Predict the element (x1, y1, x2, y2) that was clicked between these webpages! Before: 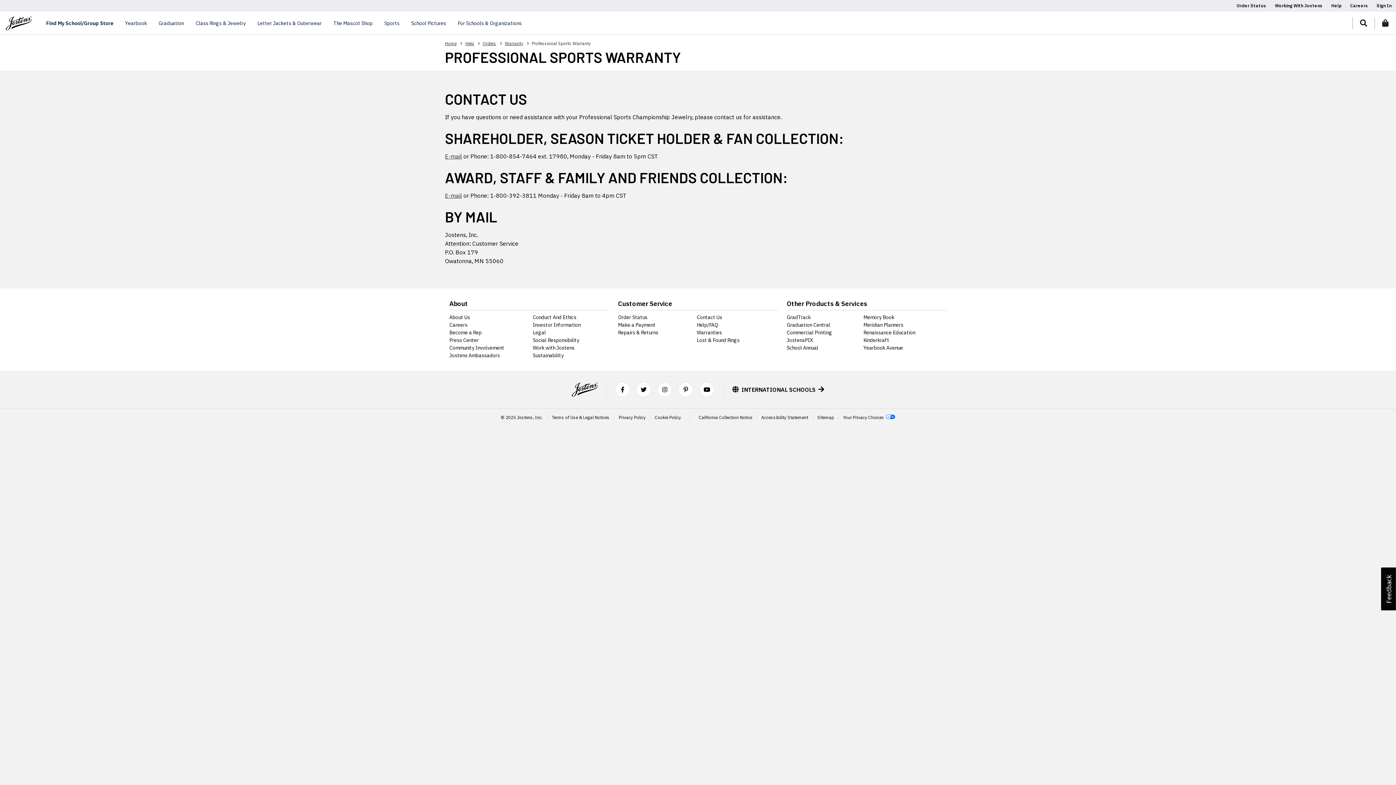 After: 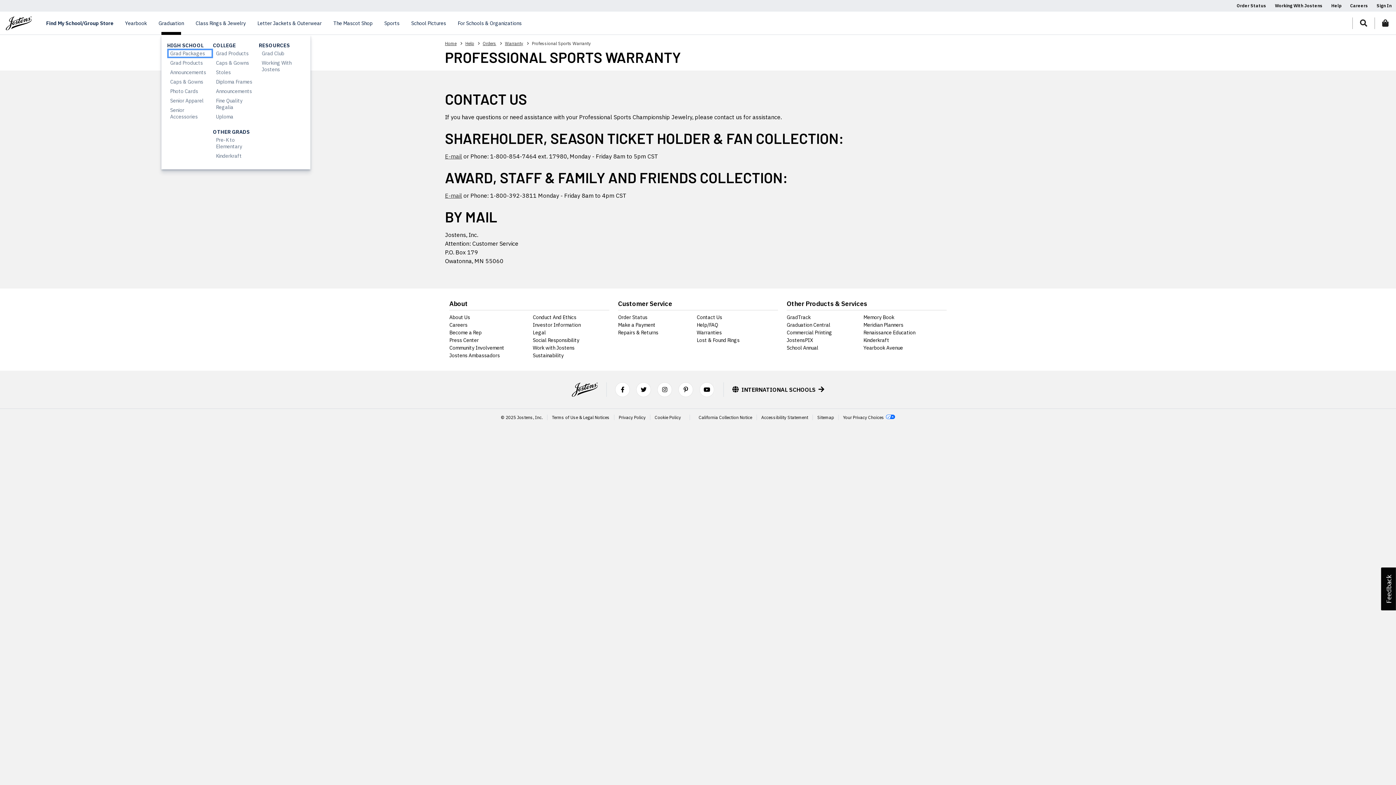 Action: bbox: (158, 11, 184, 34) label: Graduation